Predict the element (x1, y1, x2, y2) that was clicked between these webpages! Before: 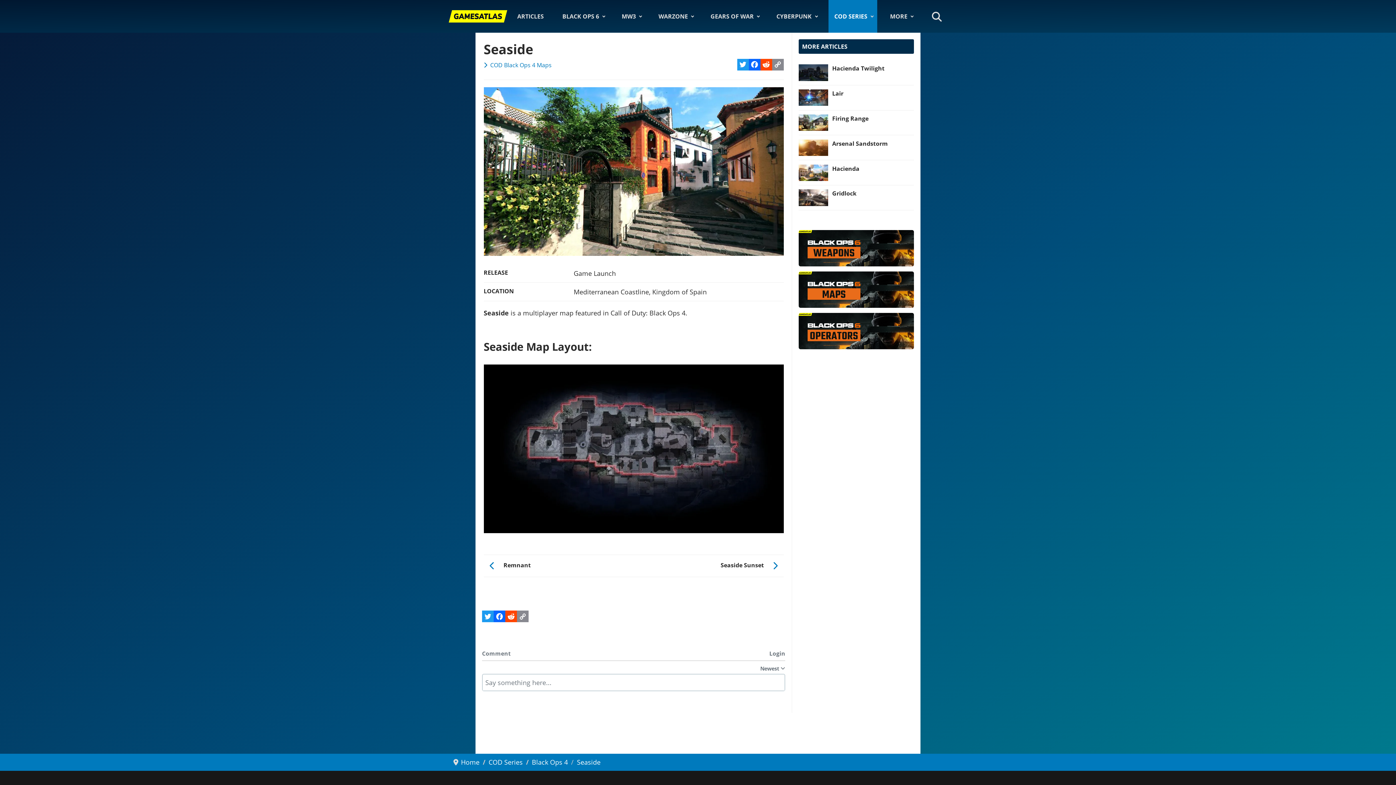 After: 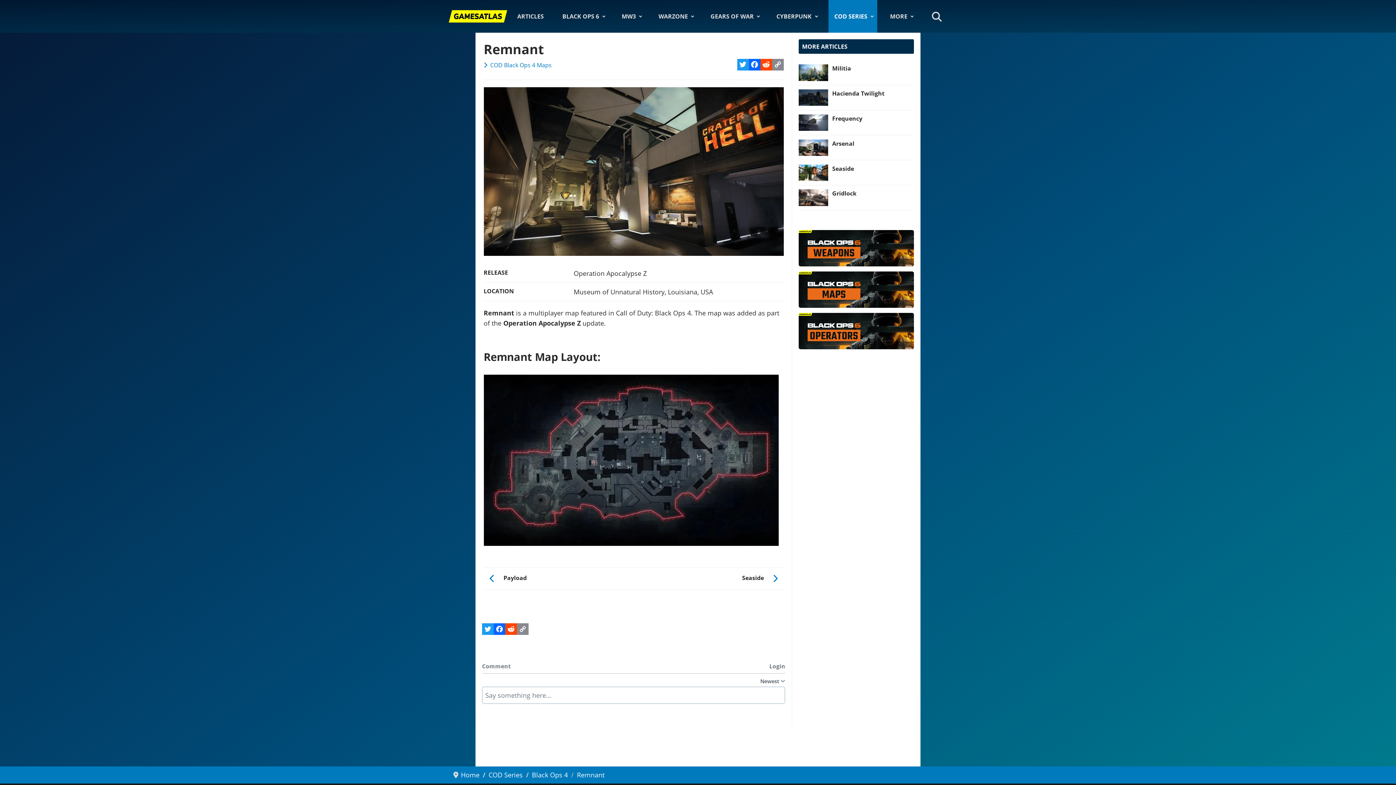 Action: label: Remnant bbox: (489, 561, 627, 571)